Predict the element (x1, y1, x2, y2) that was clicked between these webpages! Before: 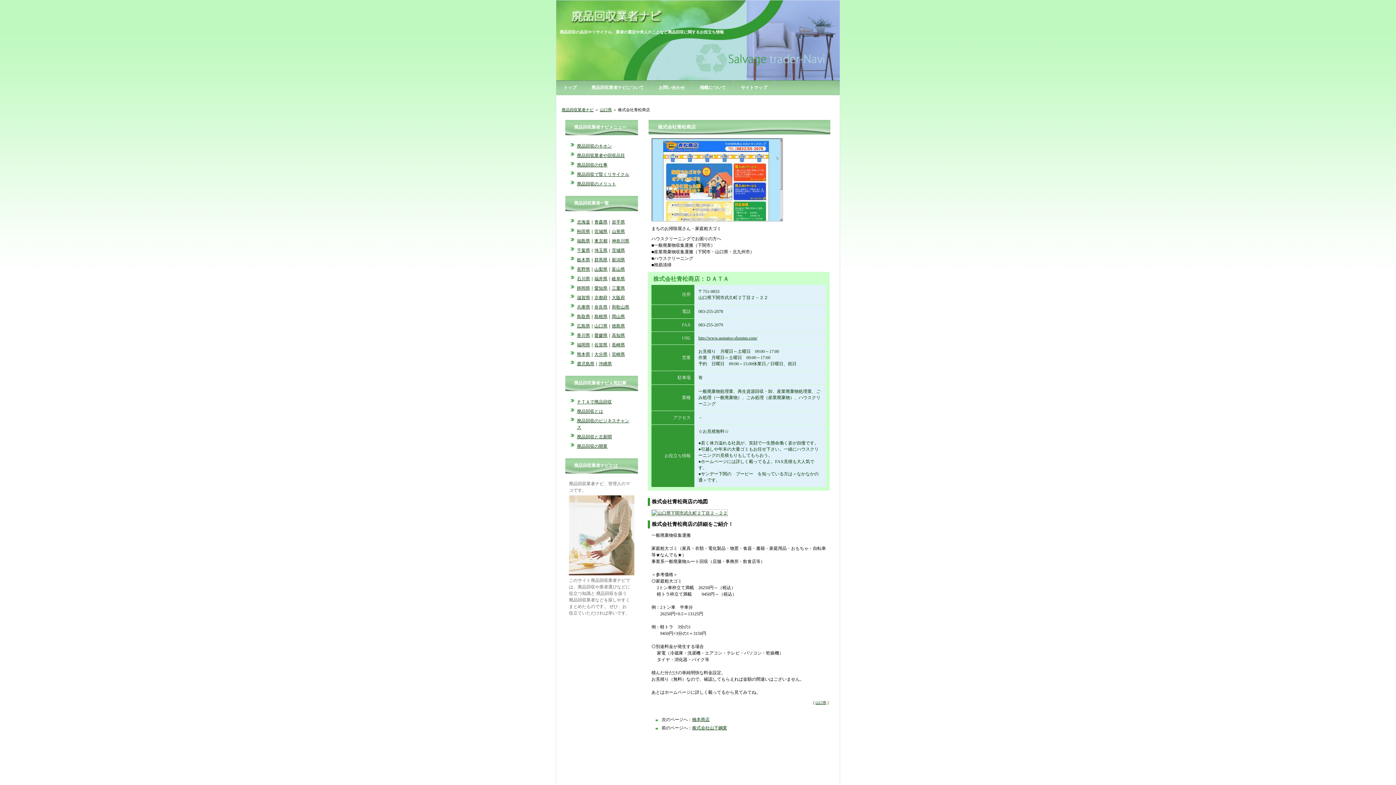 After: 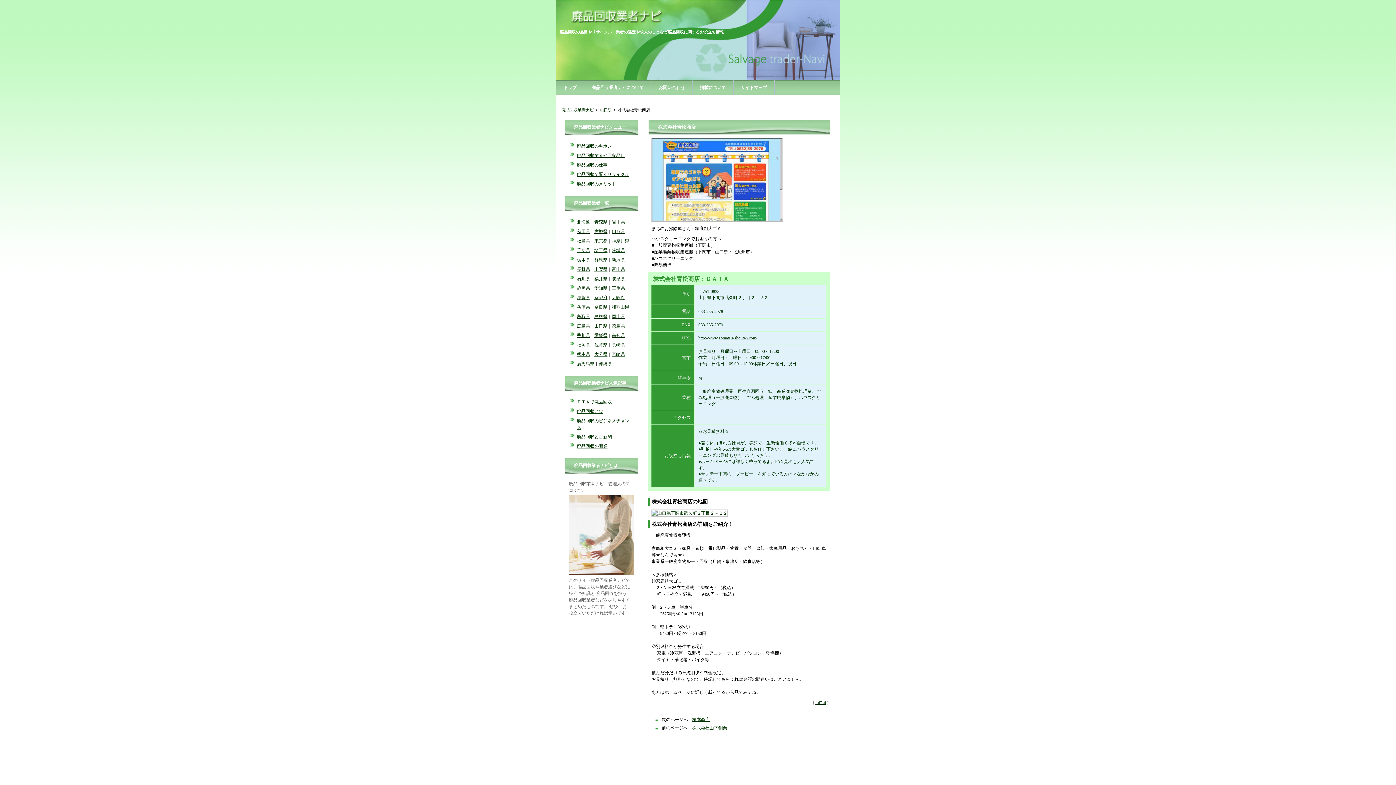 Action: bbox: (651, 217, 783, 222)